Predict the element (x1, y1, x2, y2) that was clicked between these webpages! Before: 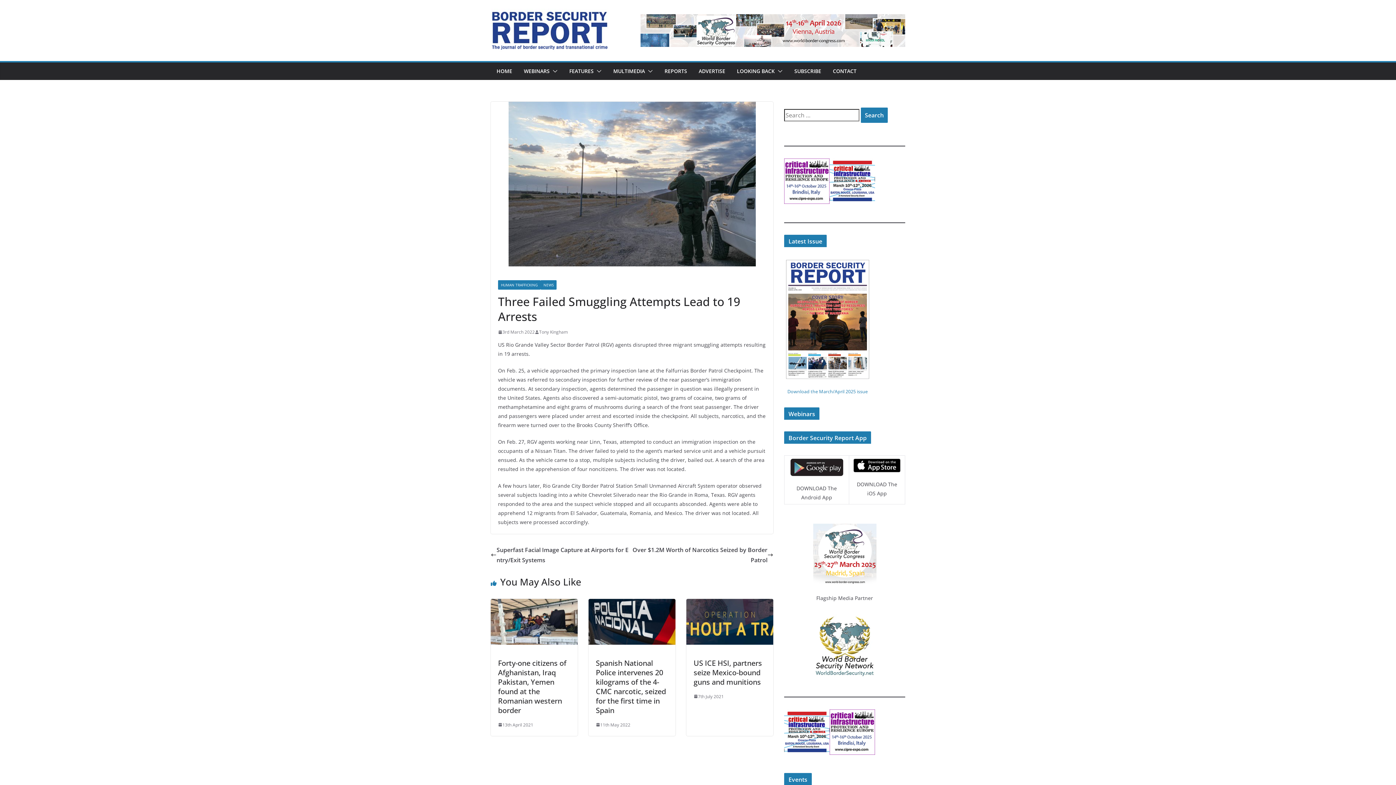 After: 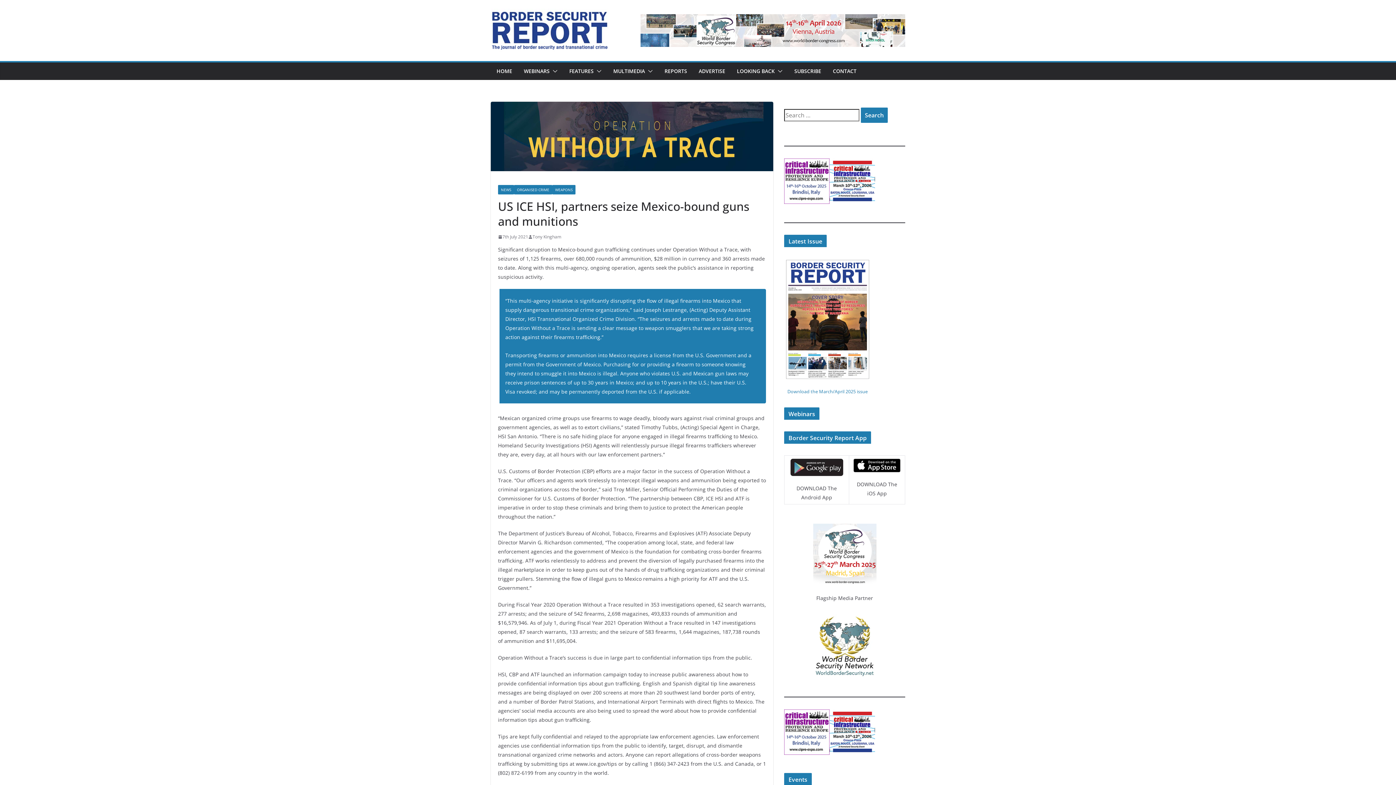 Action: label: 7th July 2021 bbox: (693, 692, 724, 700)